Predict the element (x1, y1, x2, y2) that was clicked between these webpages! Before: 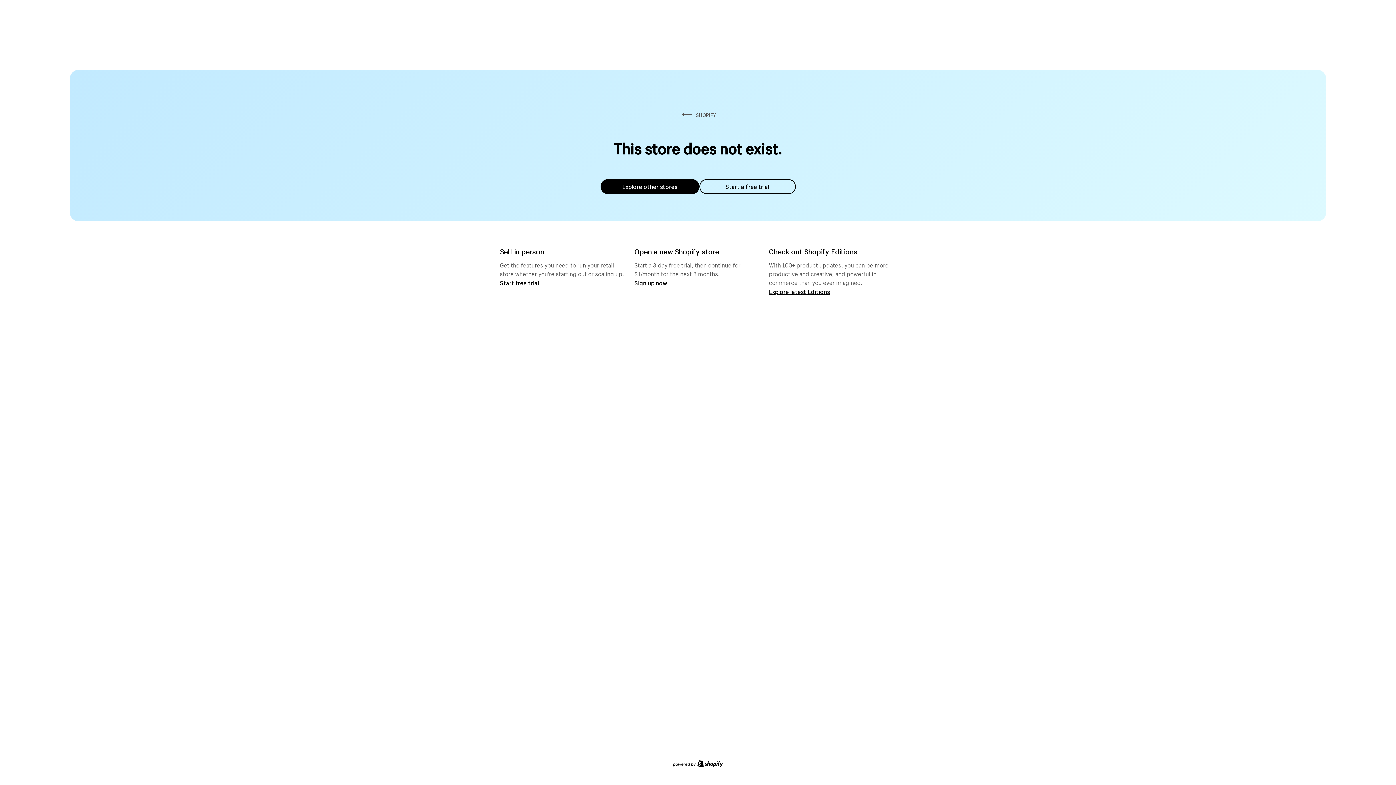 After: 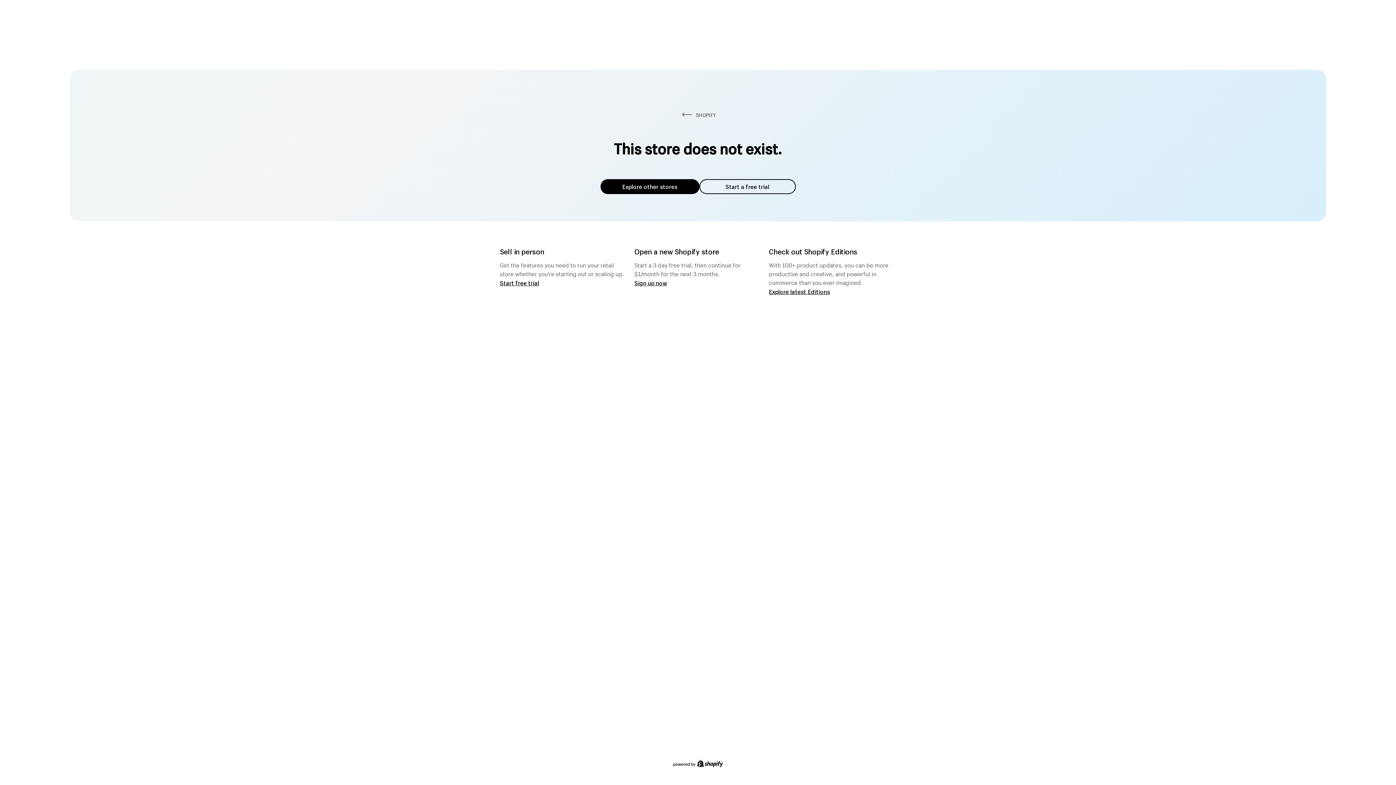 Action: label: Explore other stores bbox: (600, 179, 699, 194)